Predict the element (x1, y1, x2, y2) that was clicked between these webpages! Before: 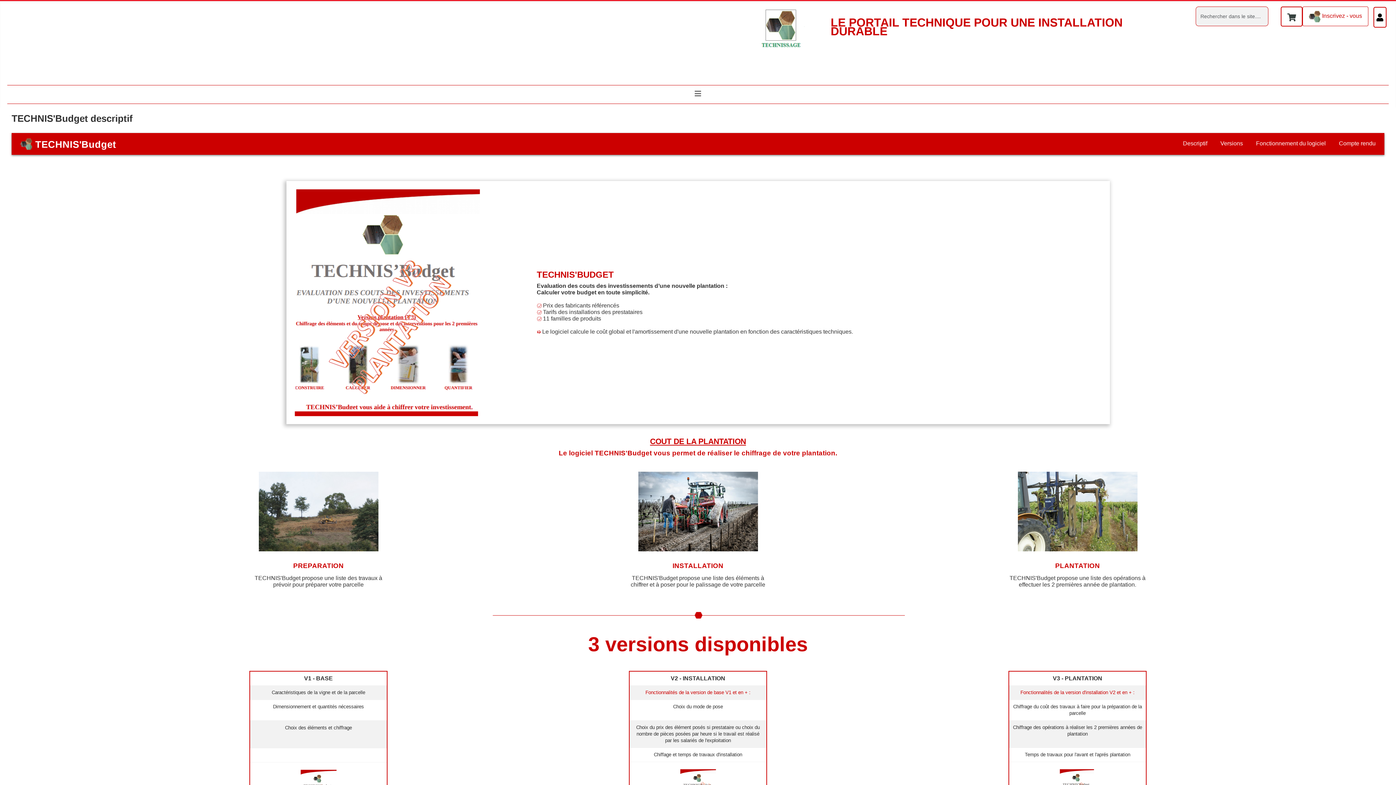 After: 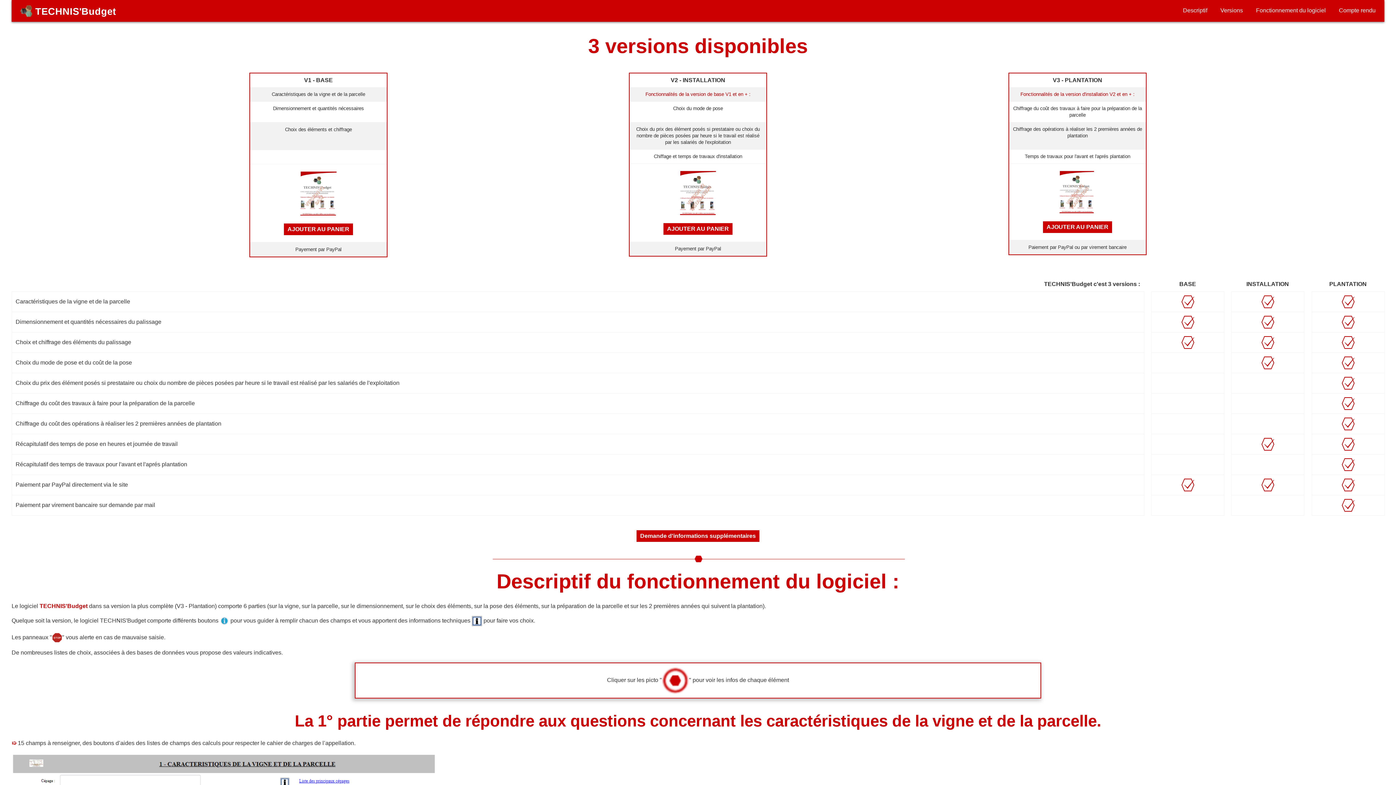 Action: bbox: (1216, 137, 1247, 149) label: Versions